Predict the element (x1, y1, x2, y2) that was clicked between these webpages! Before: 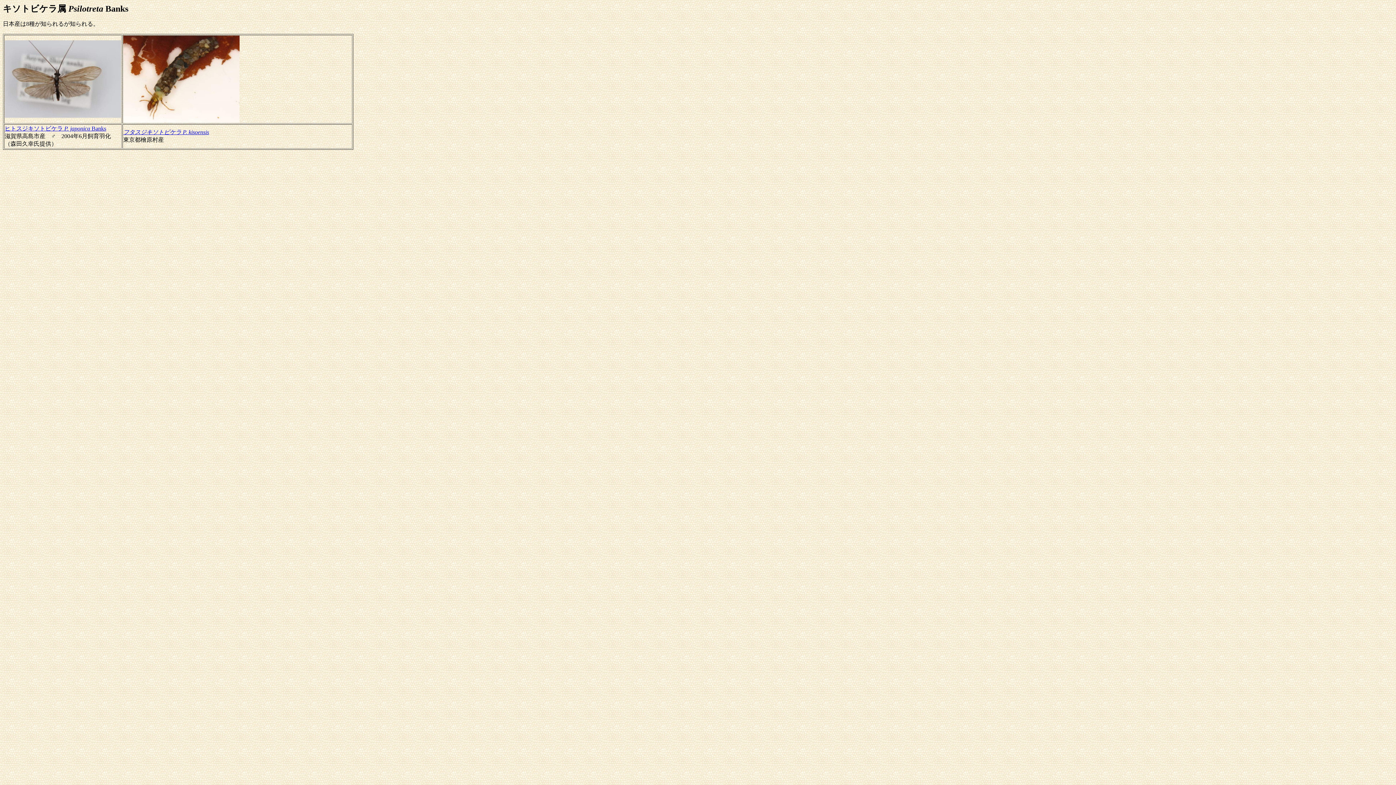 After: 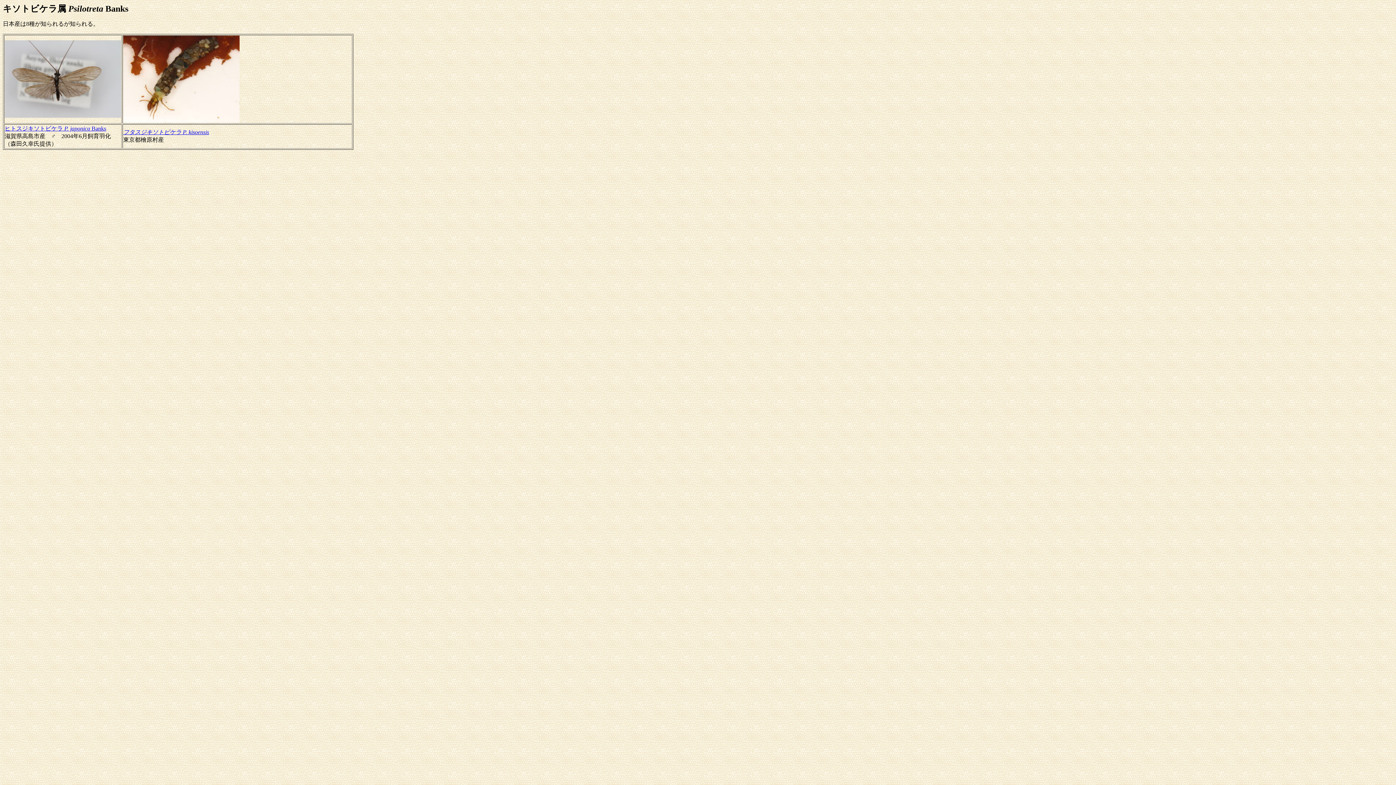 Action: bbox: (4, 125, 106, 131) label: ヒトスジキソトビケラ P. japonica Banks